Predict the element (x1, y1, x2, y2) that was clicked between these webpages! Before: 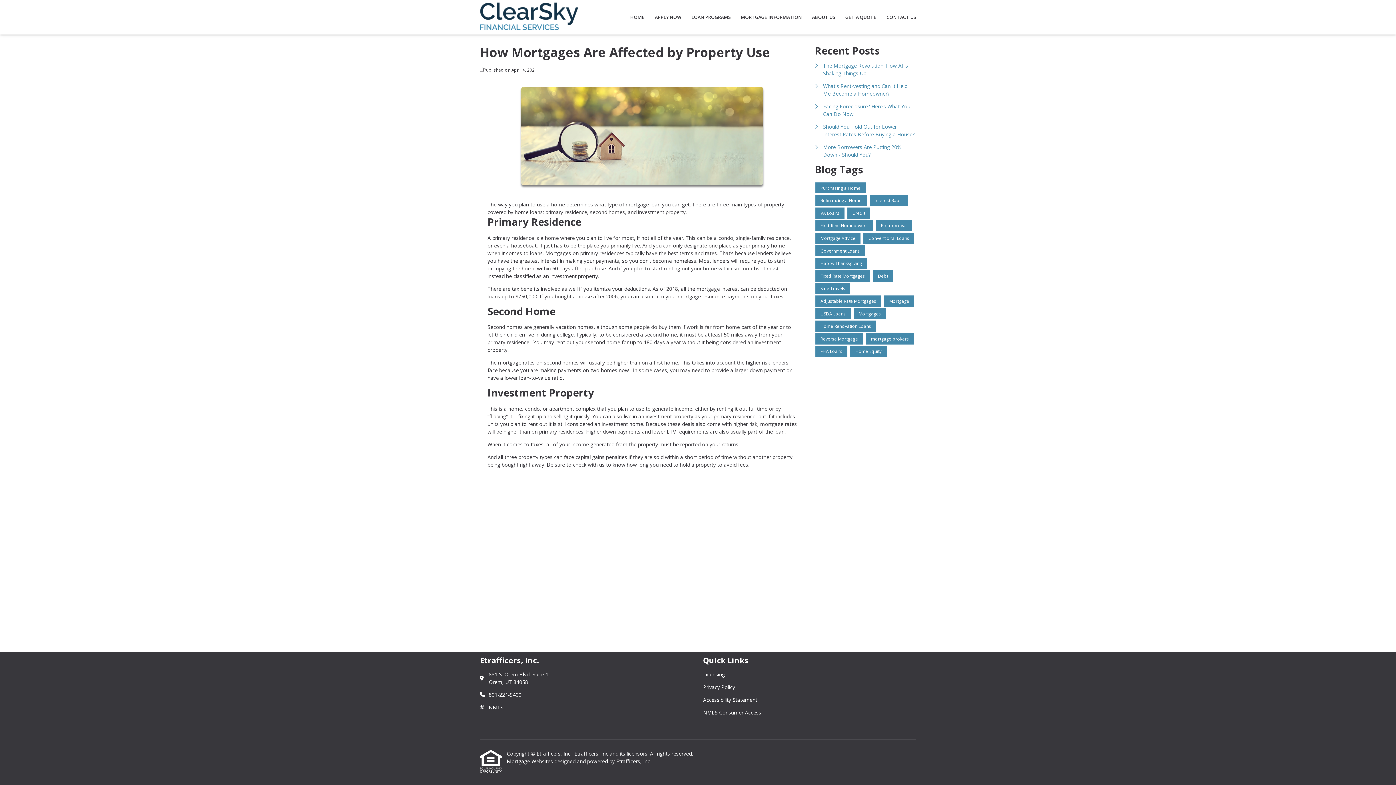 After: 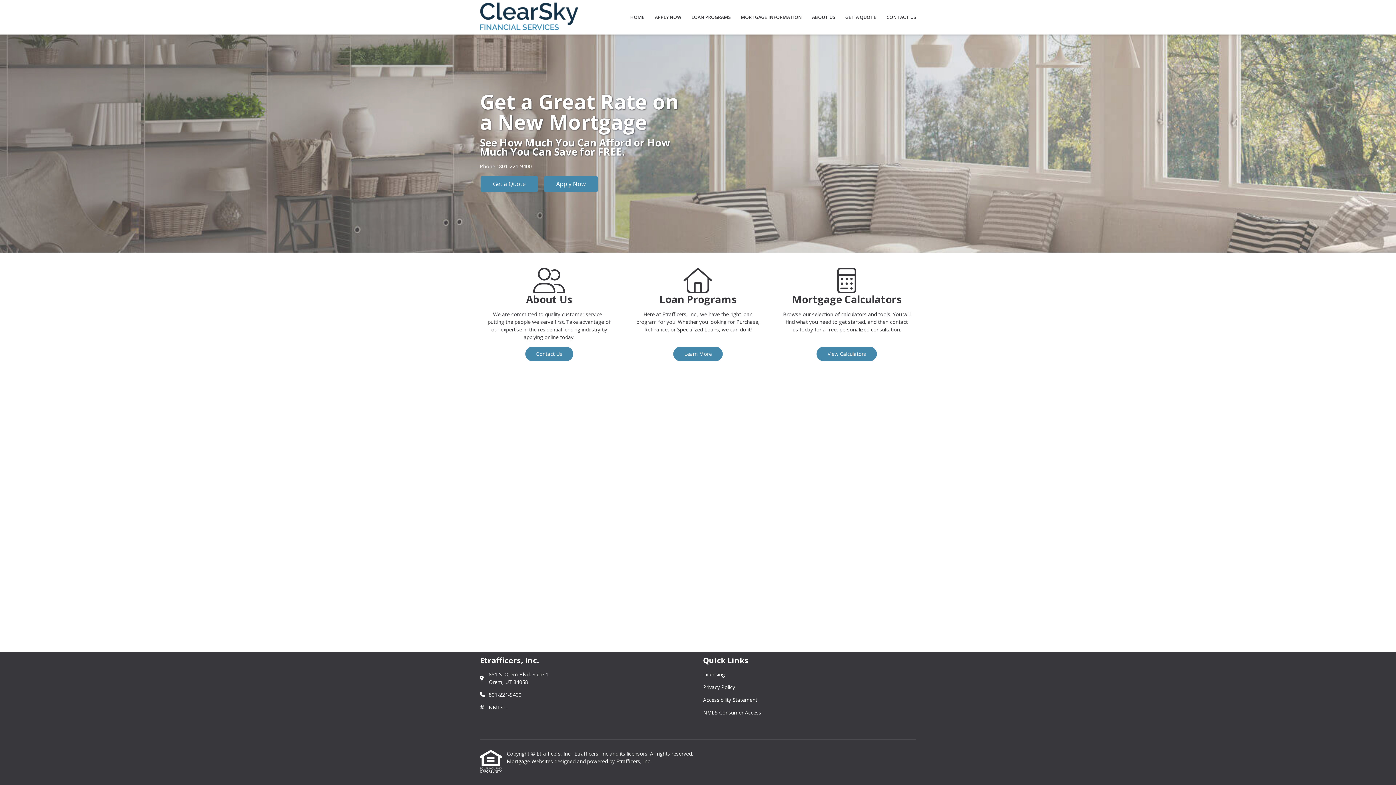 Action: label: MORTGAGE INFORMATION bbox: (735, 0, 807, 34)